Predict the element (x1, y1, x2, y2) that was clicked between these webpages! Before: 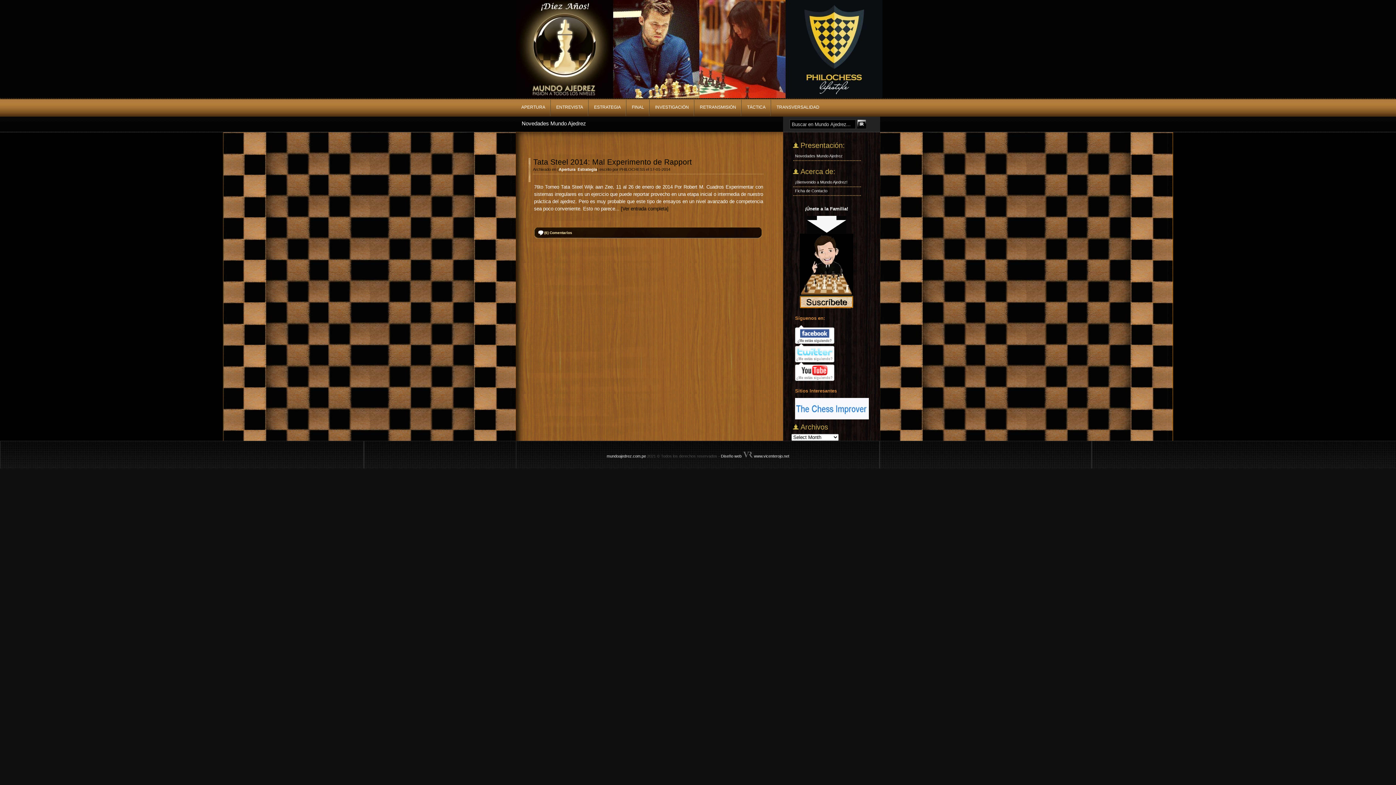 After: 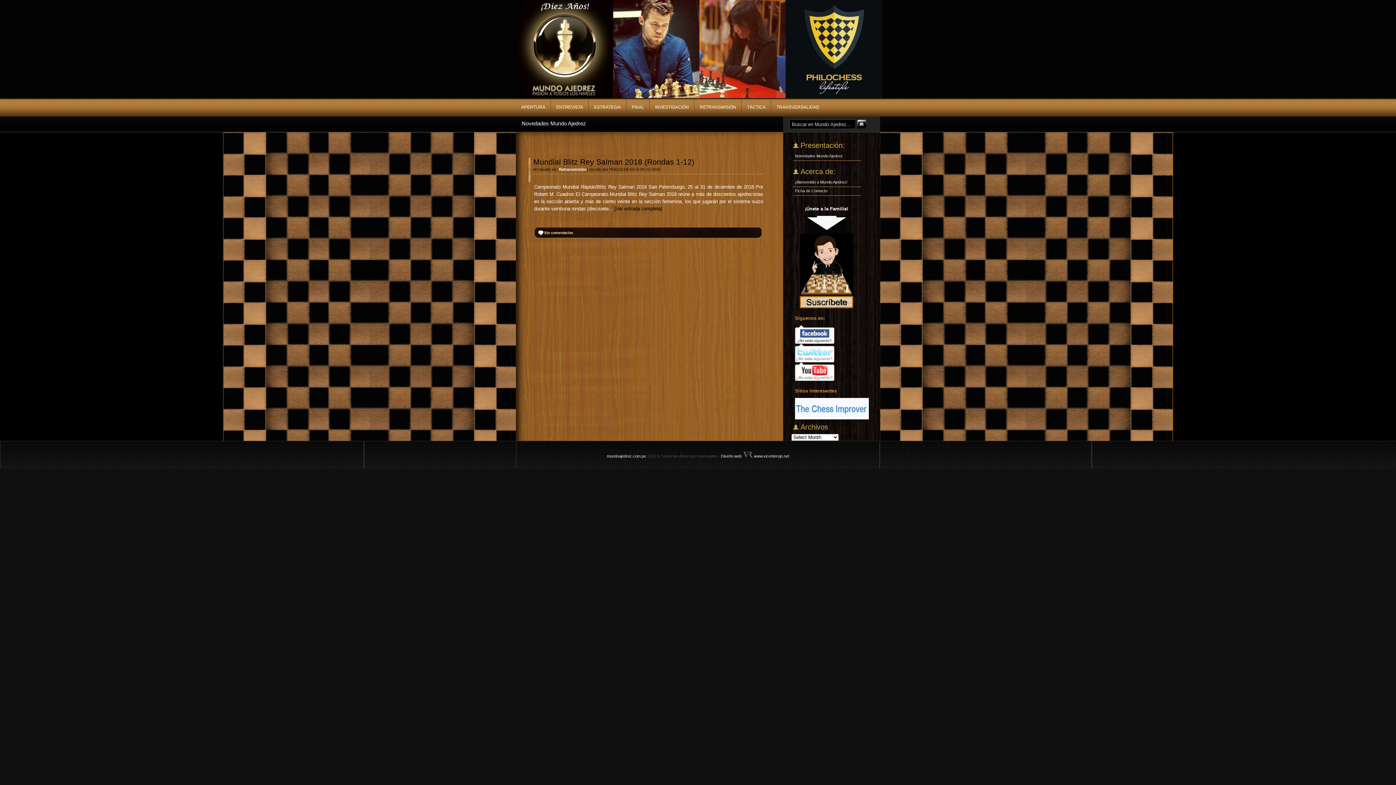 Action: bbox: (700, 98, 736, 116) label: RETRANSMISIÓN